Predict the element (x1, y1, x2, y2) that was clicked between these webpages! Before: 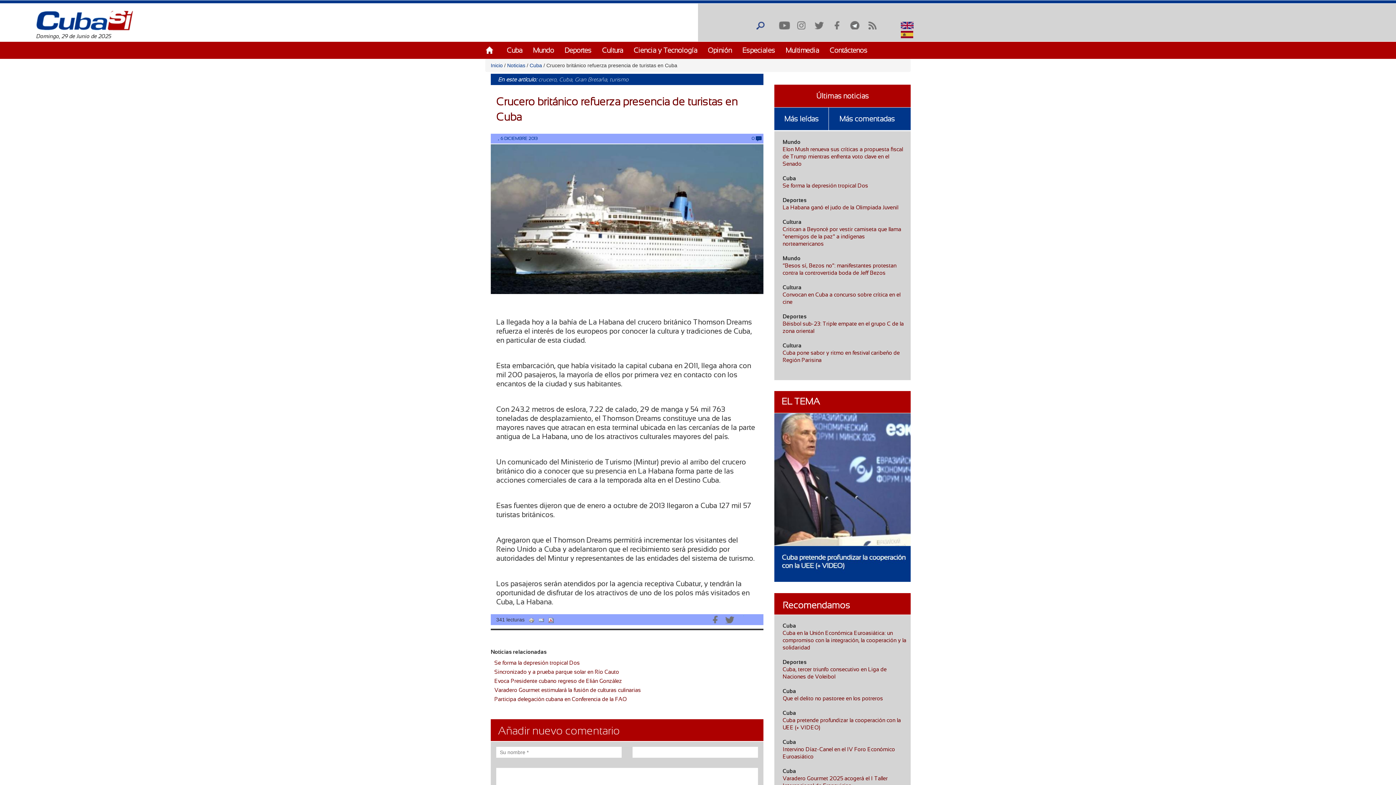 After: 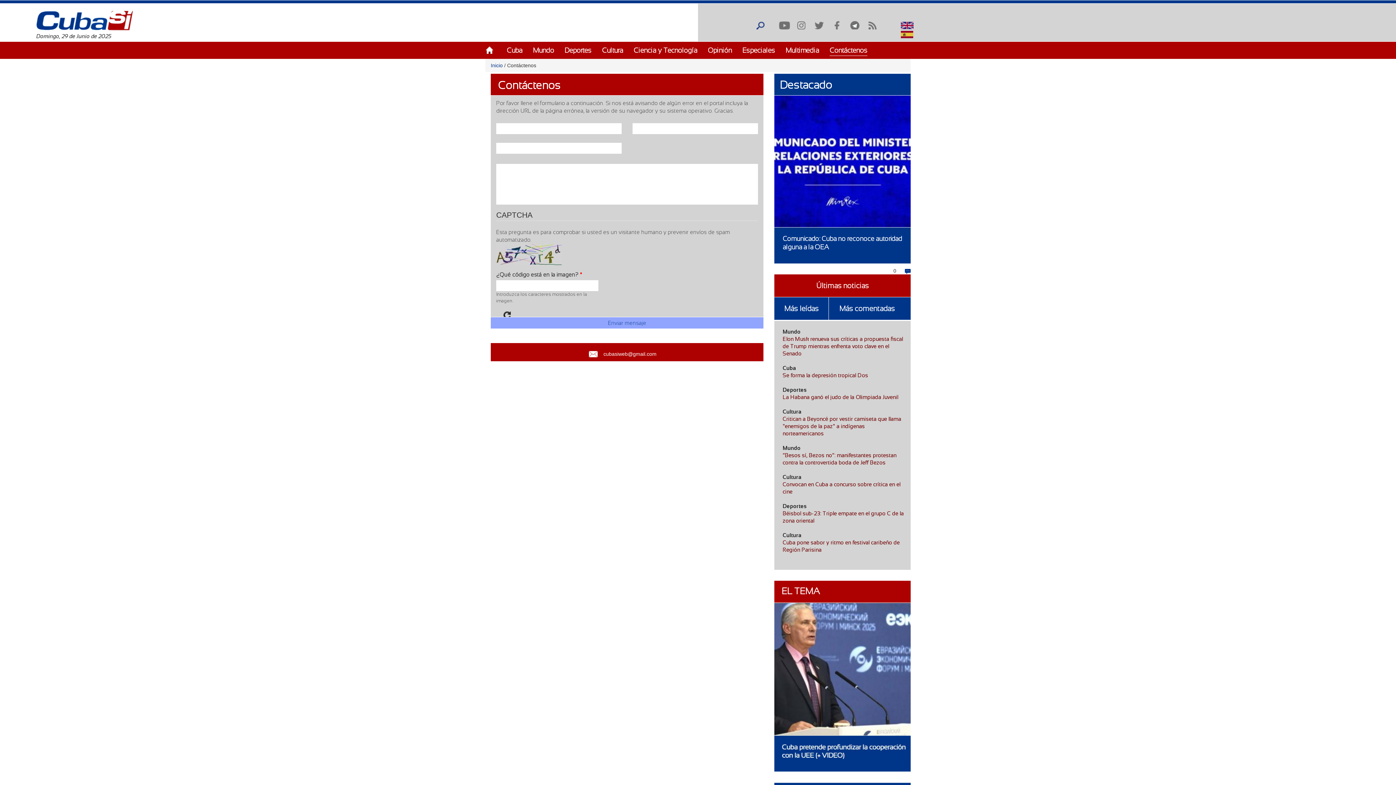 Action: label: Contáctenos bbox: (829, 46, 867, 54)